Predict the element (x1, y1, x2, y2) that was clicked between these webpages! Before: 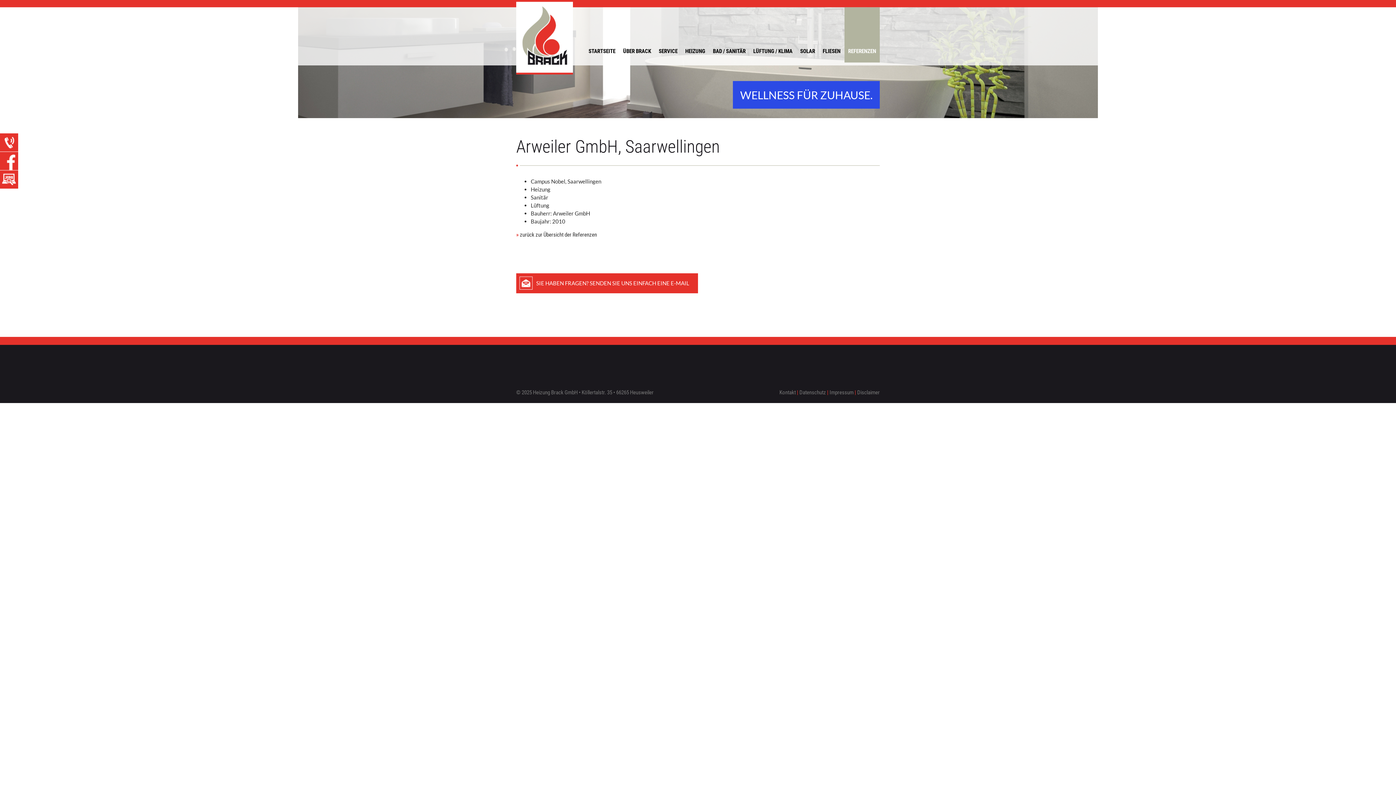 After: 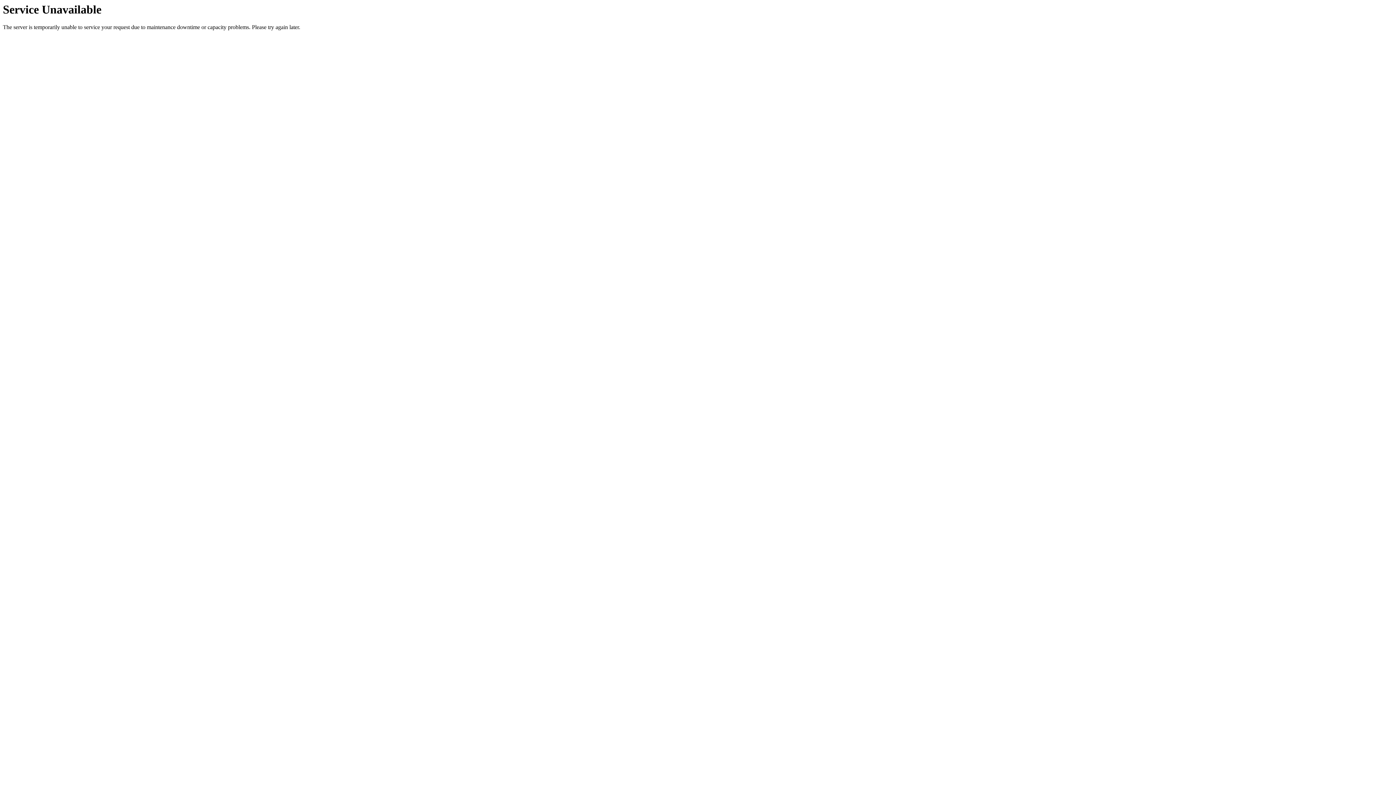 Action: bbox: (857, 389, 880, 396) label: Disclaimer